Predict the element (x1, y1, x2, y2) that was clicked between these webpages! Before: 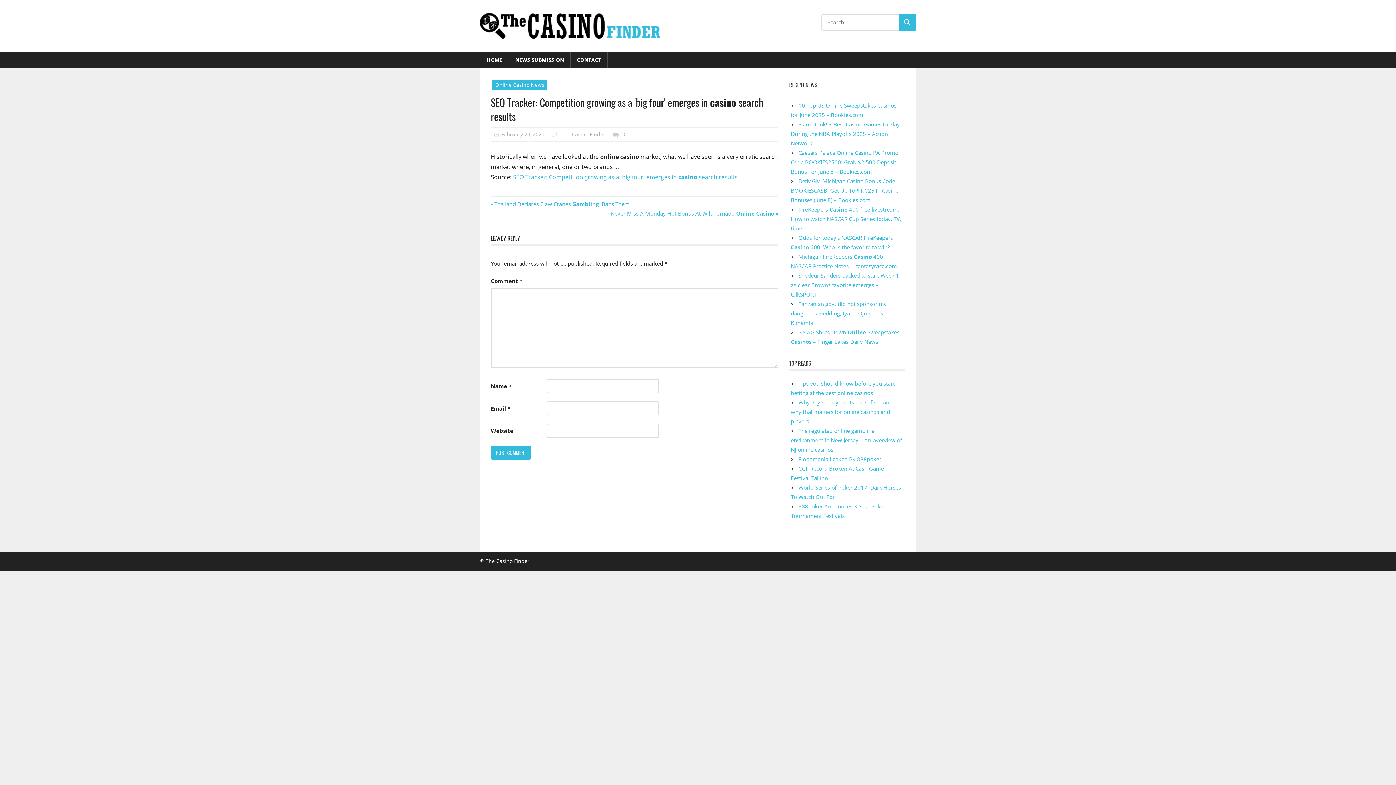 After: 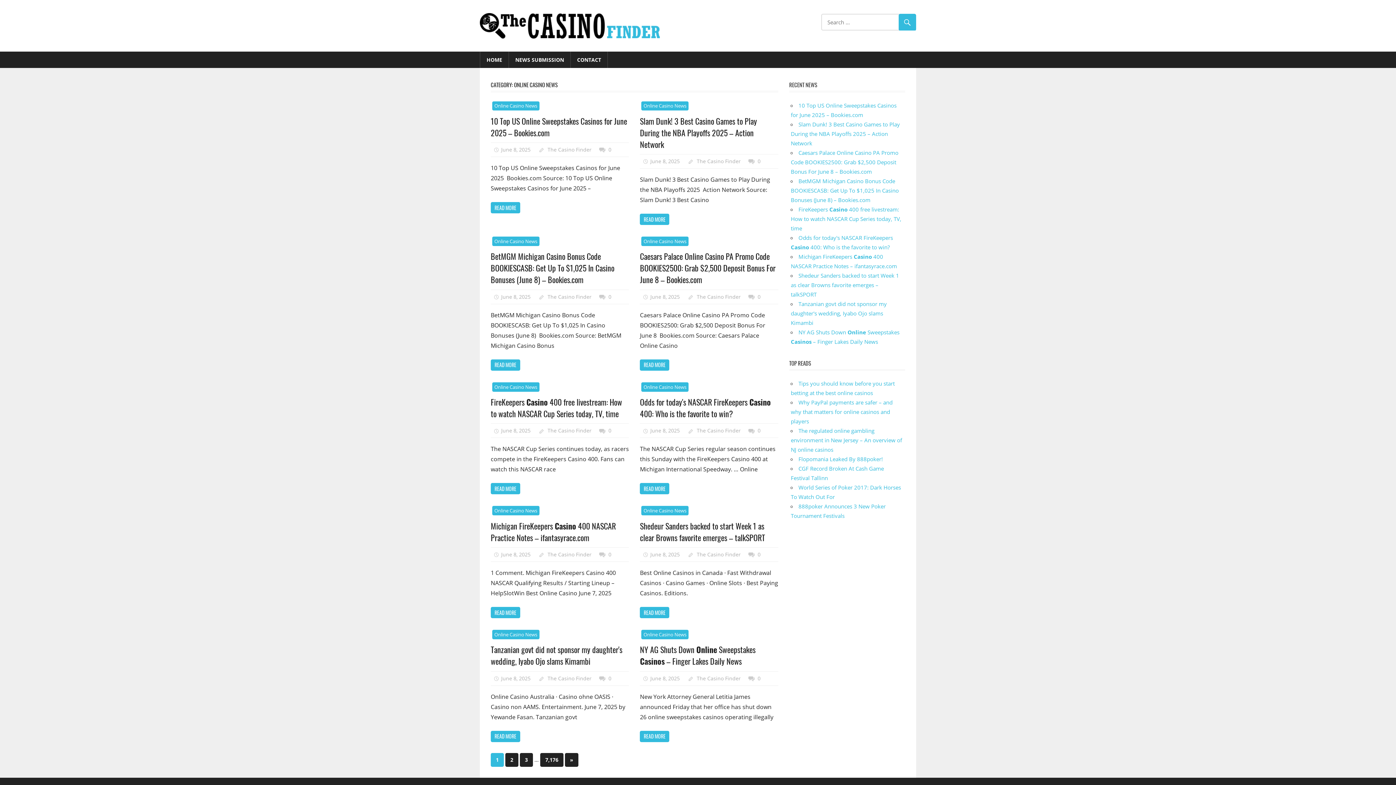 Action: bbox: (492, 79, 547, 90) label: Online Casino News